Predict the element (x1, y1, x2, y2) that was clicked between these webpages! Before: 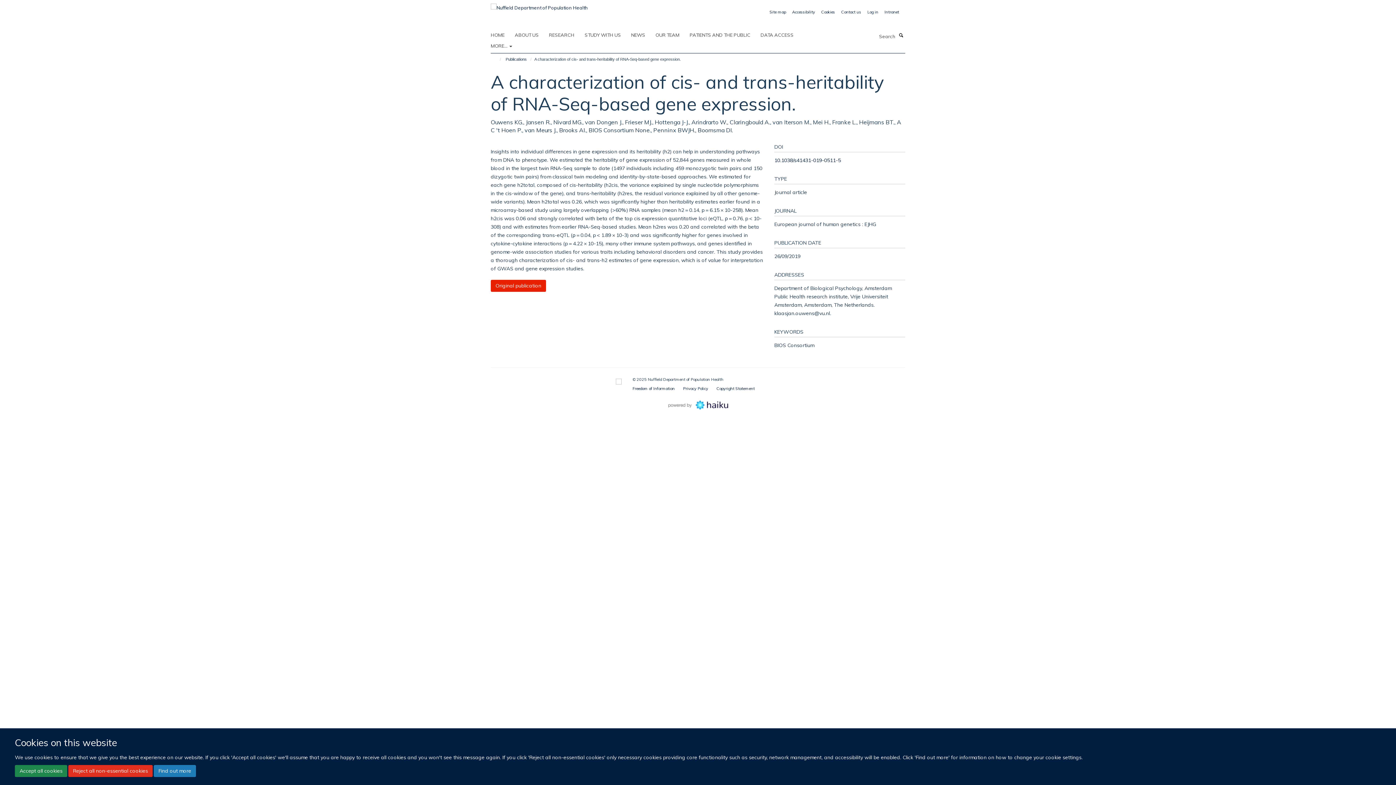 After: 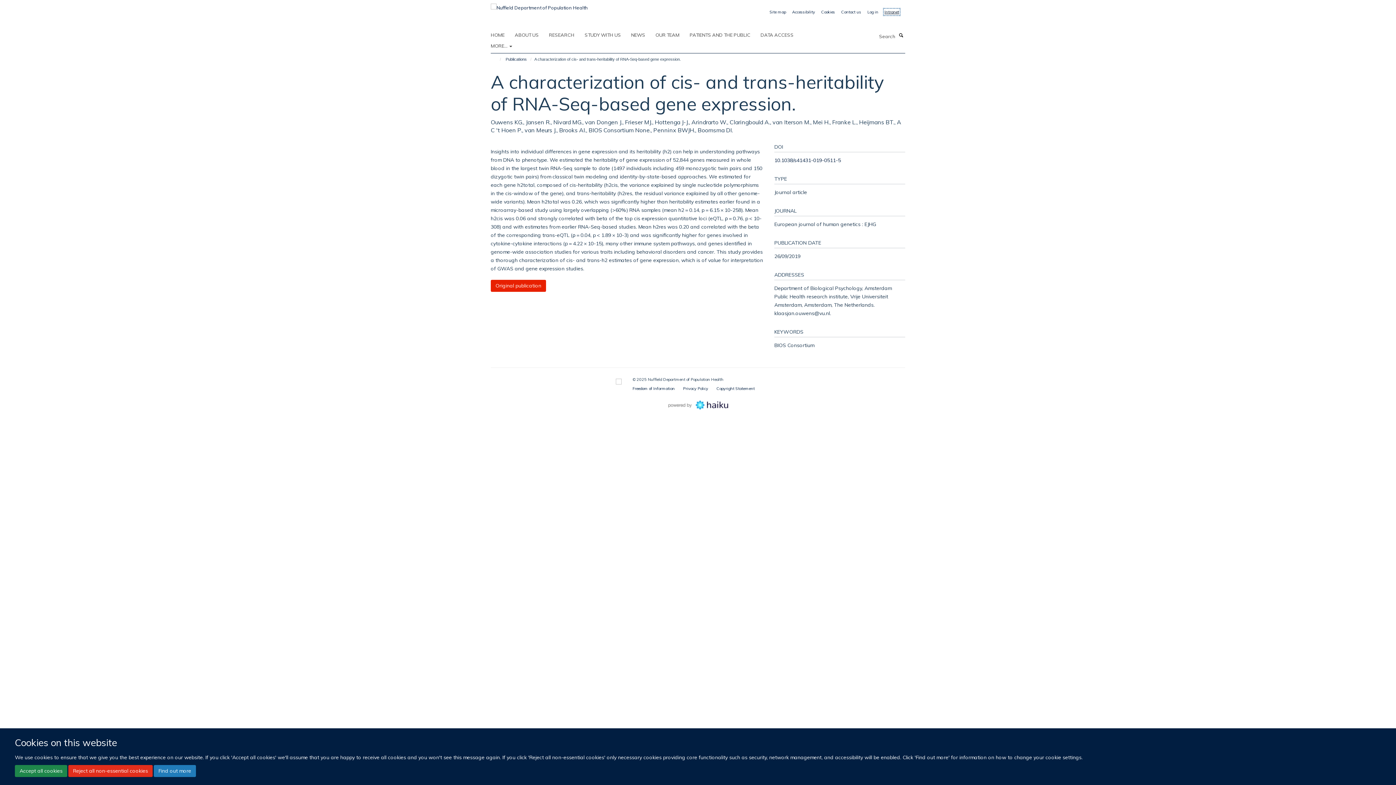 Action: label: Intranet bbox: (884, 9, 899, 14)